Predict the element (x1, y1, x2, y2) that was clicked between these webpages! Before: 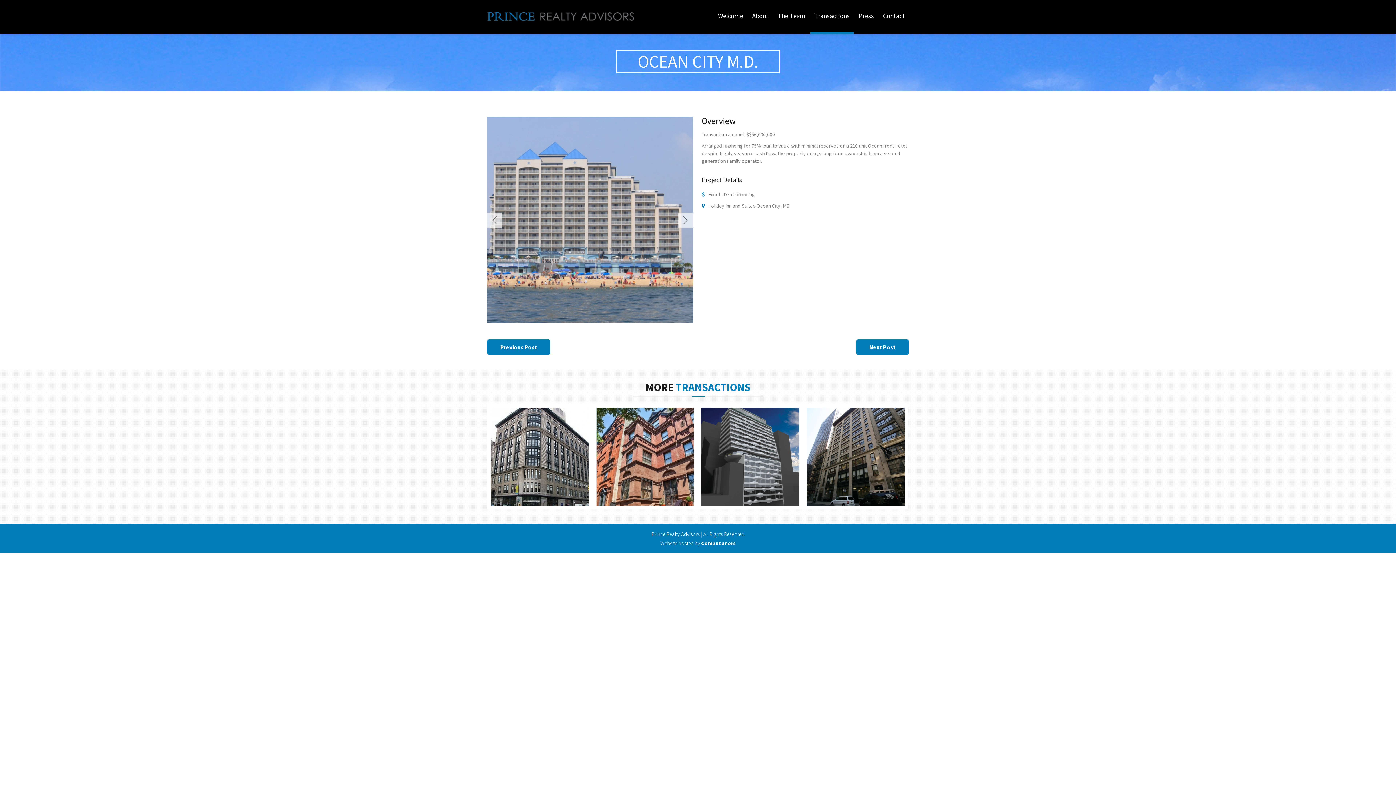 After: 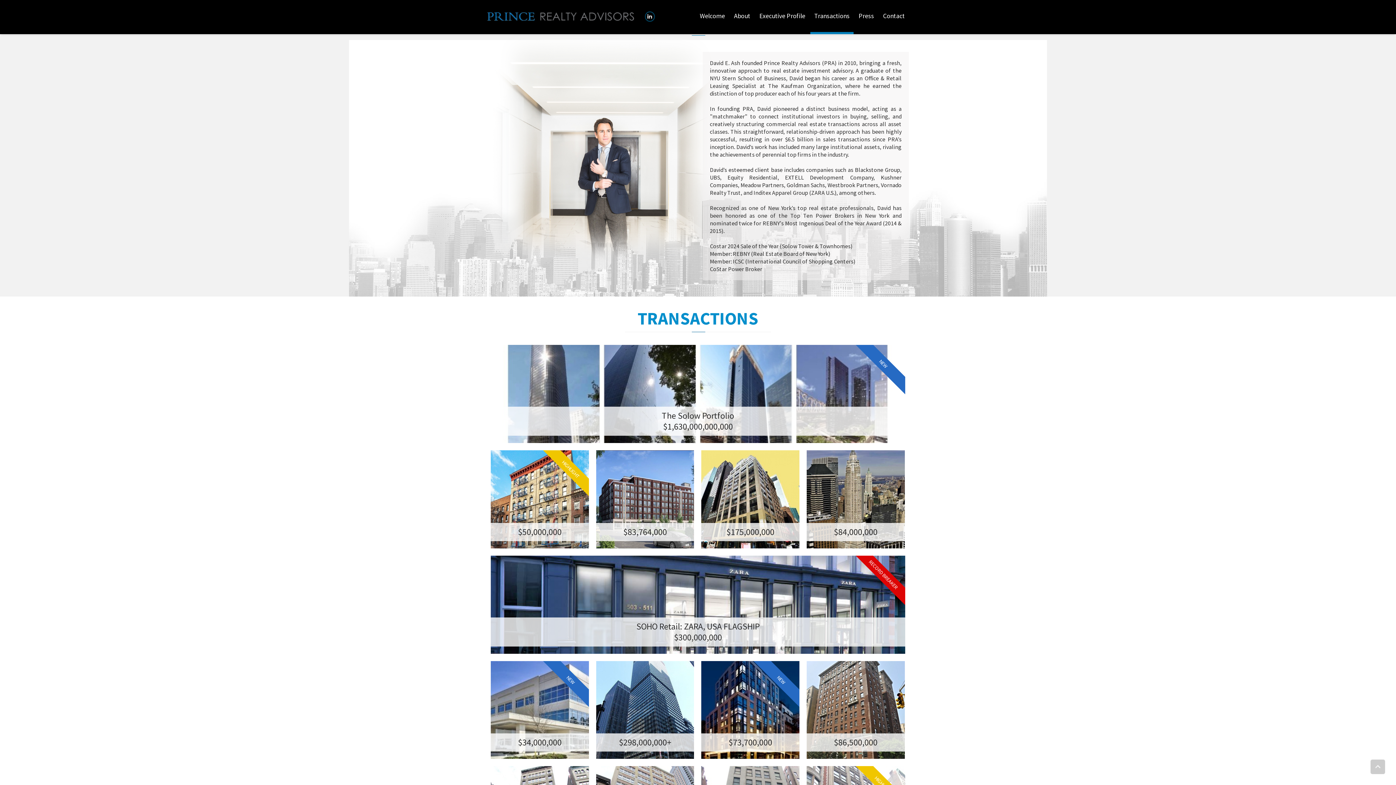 Action: bbox: (773, 0, 809, 34) label: The Team